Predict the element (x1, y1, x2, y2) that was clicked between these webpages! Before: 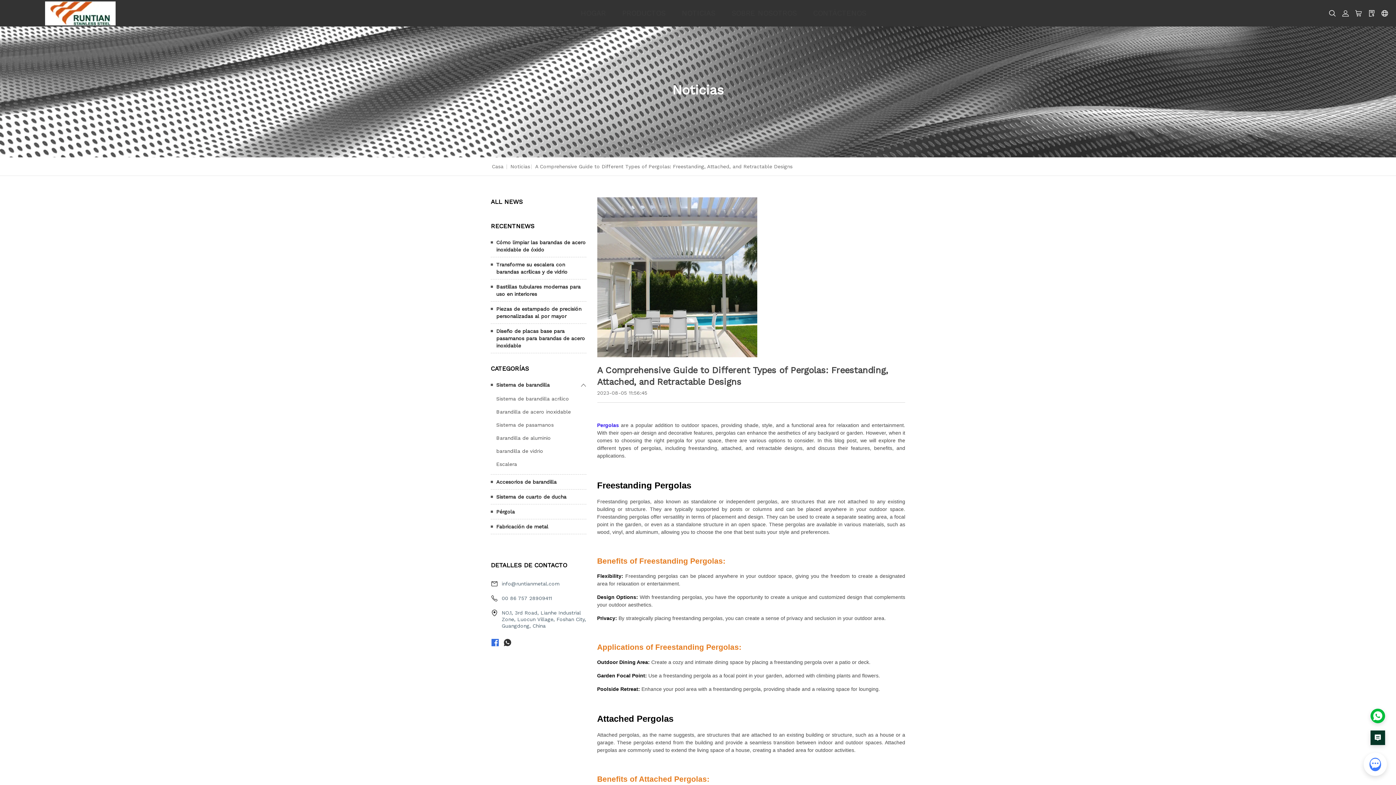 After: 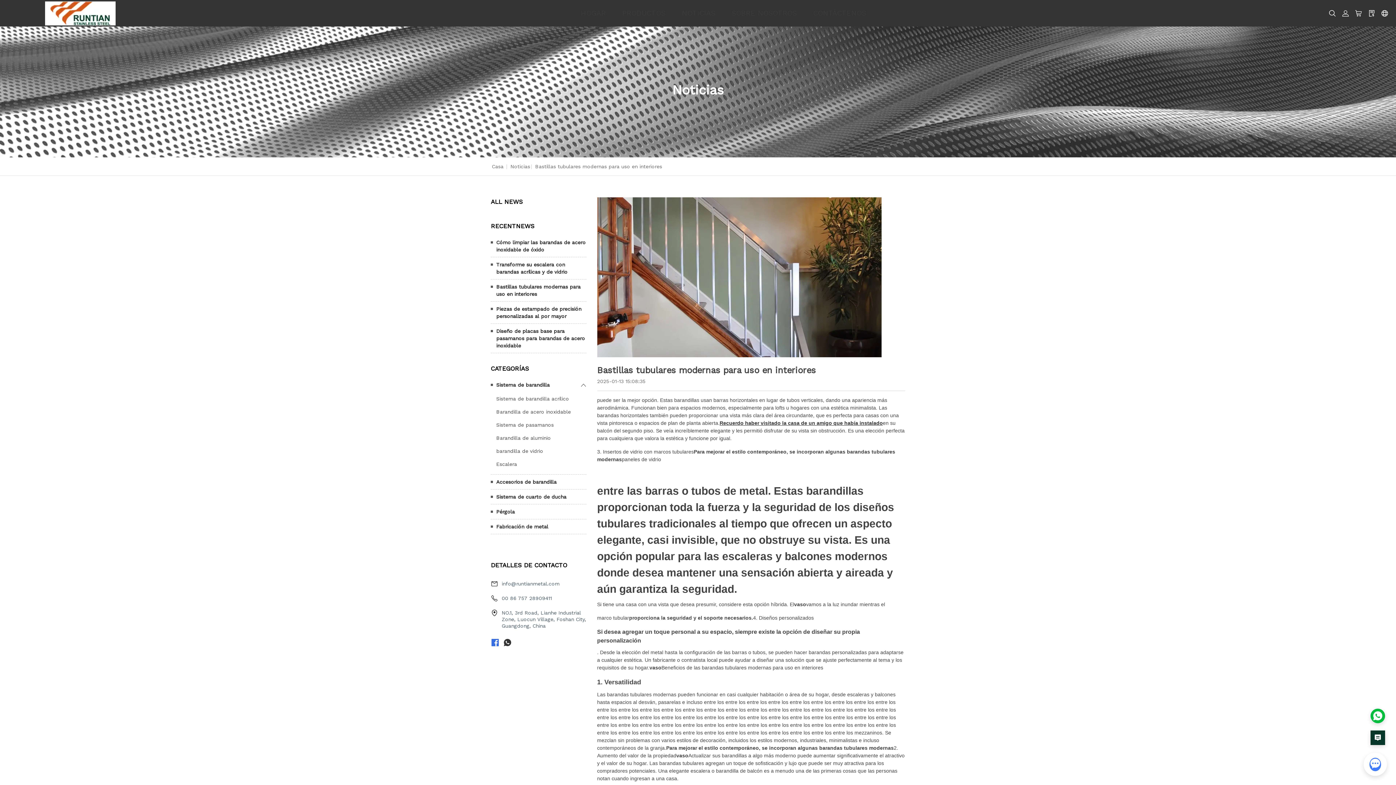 Action: bbox: (490, 283, 586, 297) label: Bastillas tubulares modernas para uso en interiores